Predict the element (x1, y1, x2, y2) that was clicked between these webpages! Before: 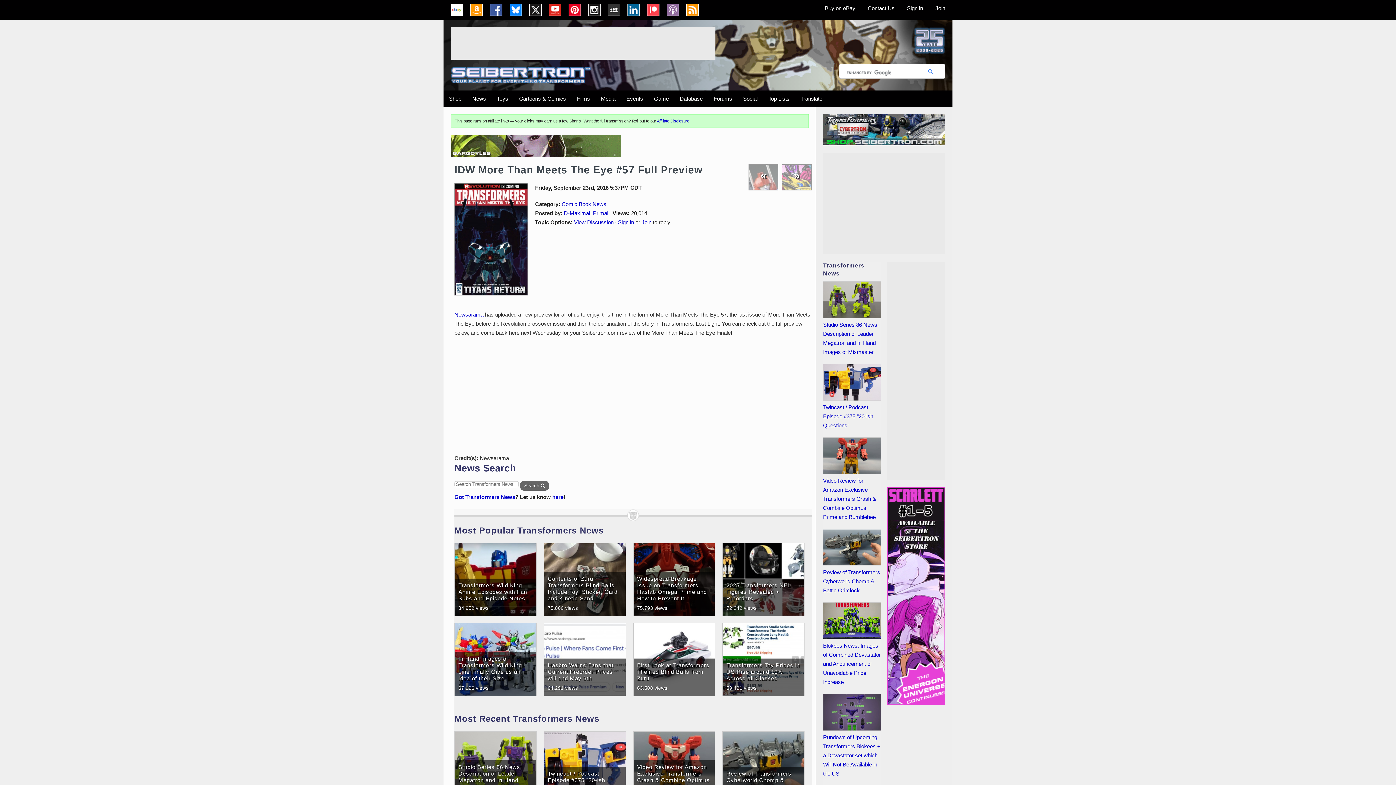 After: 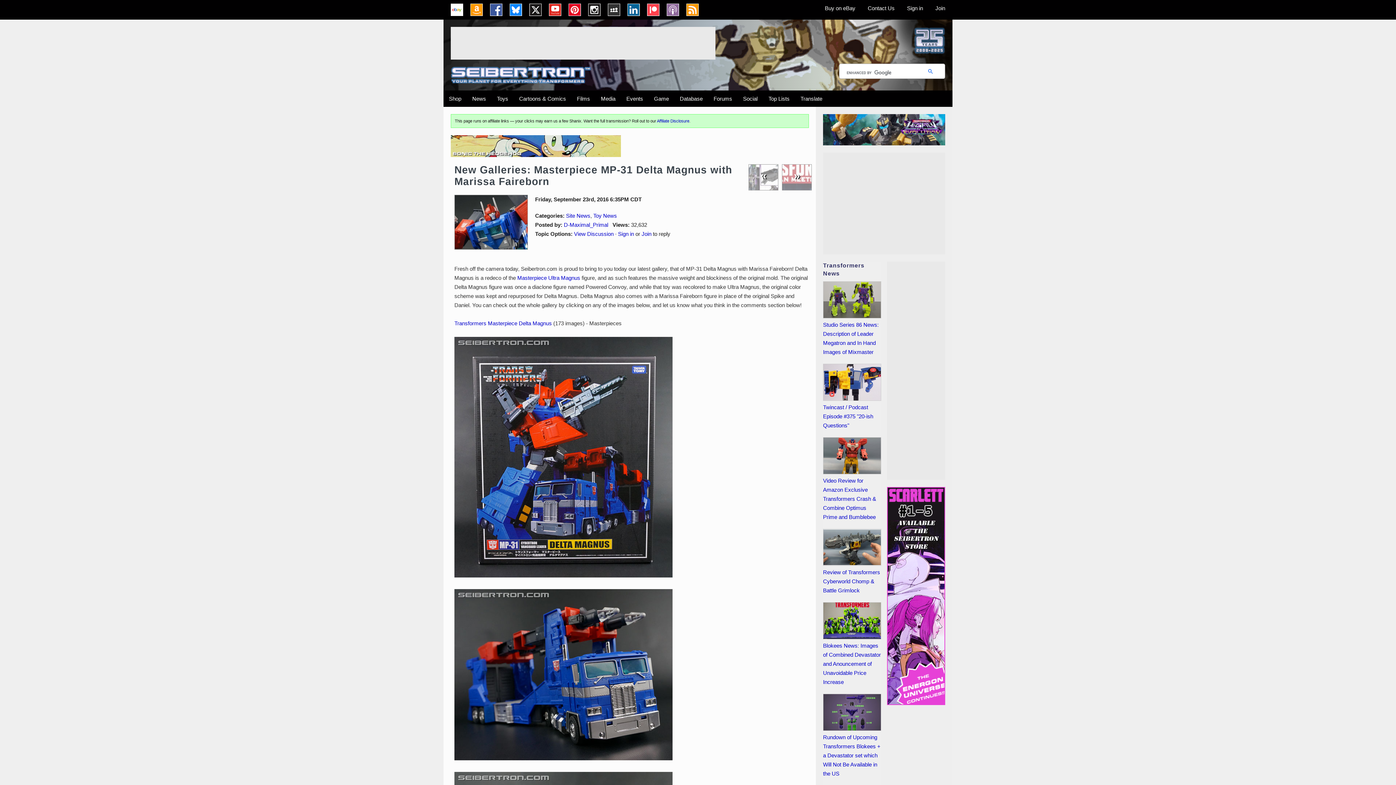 Action: label: « bbox: (749, 164, 778, 190)